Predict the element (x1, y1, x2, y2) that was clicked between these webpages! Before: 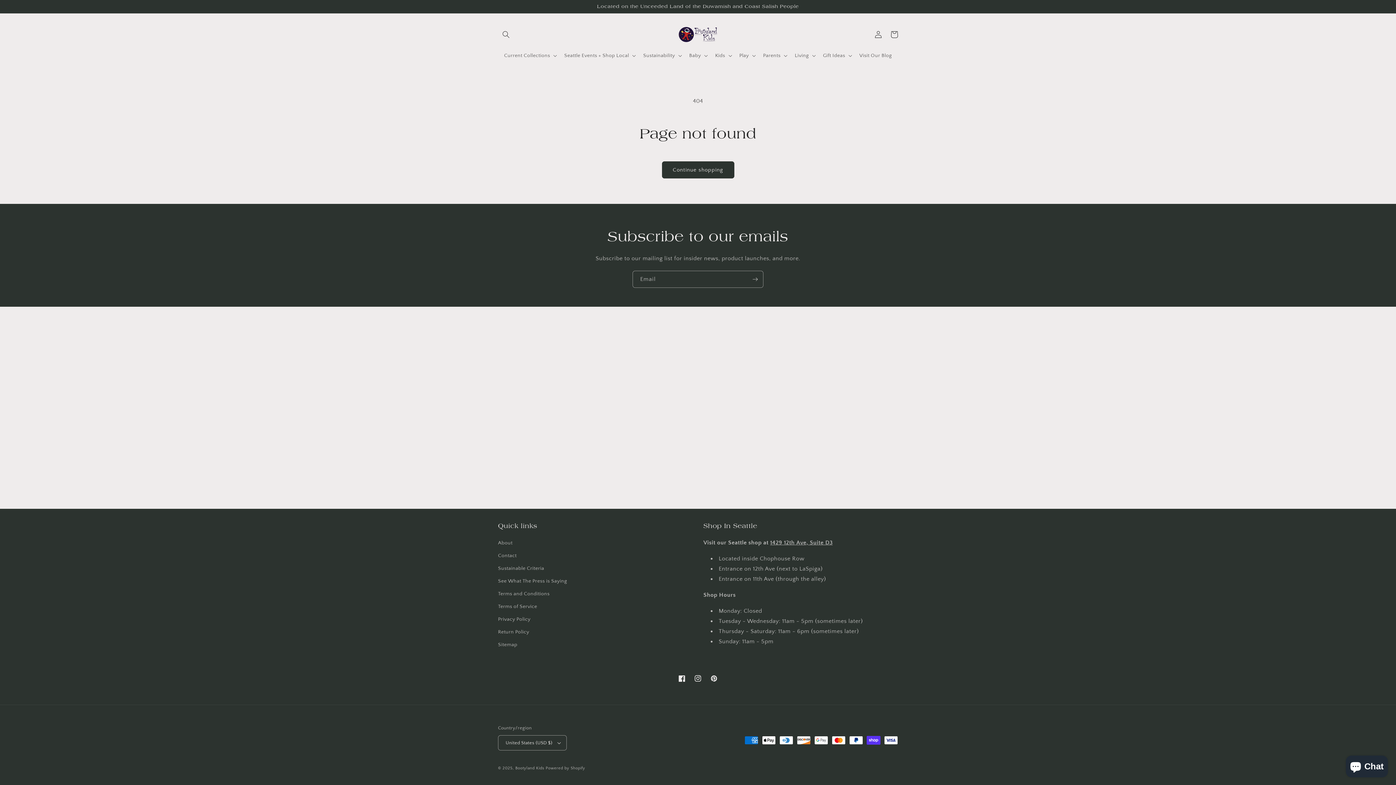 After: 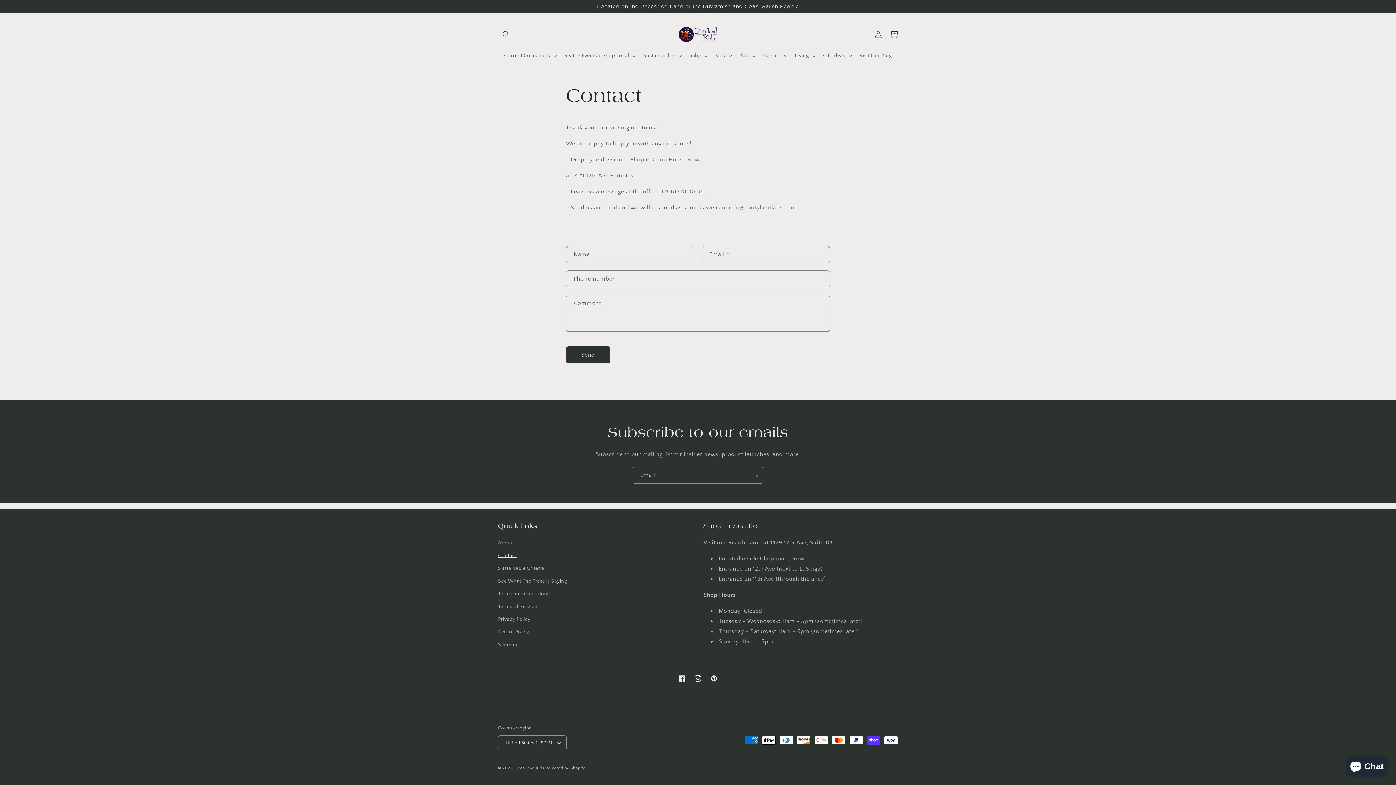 Action: bbox: (498, 549, 516, 562) label: Contact